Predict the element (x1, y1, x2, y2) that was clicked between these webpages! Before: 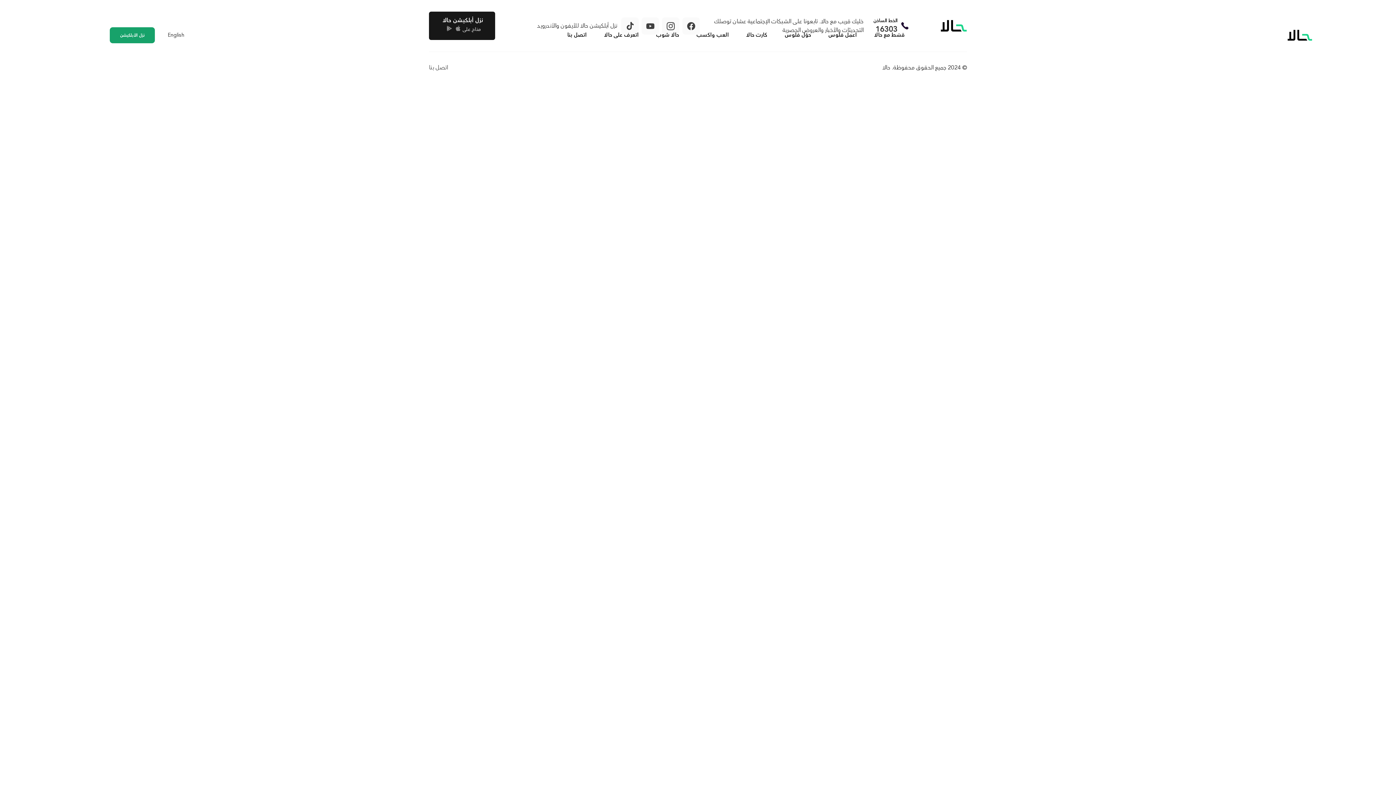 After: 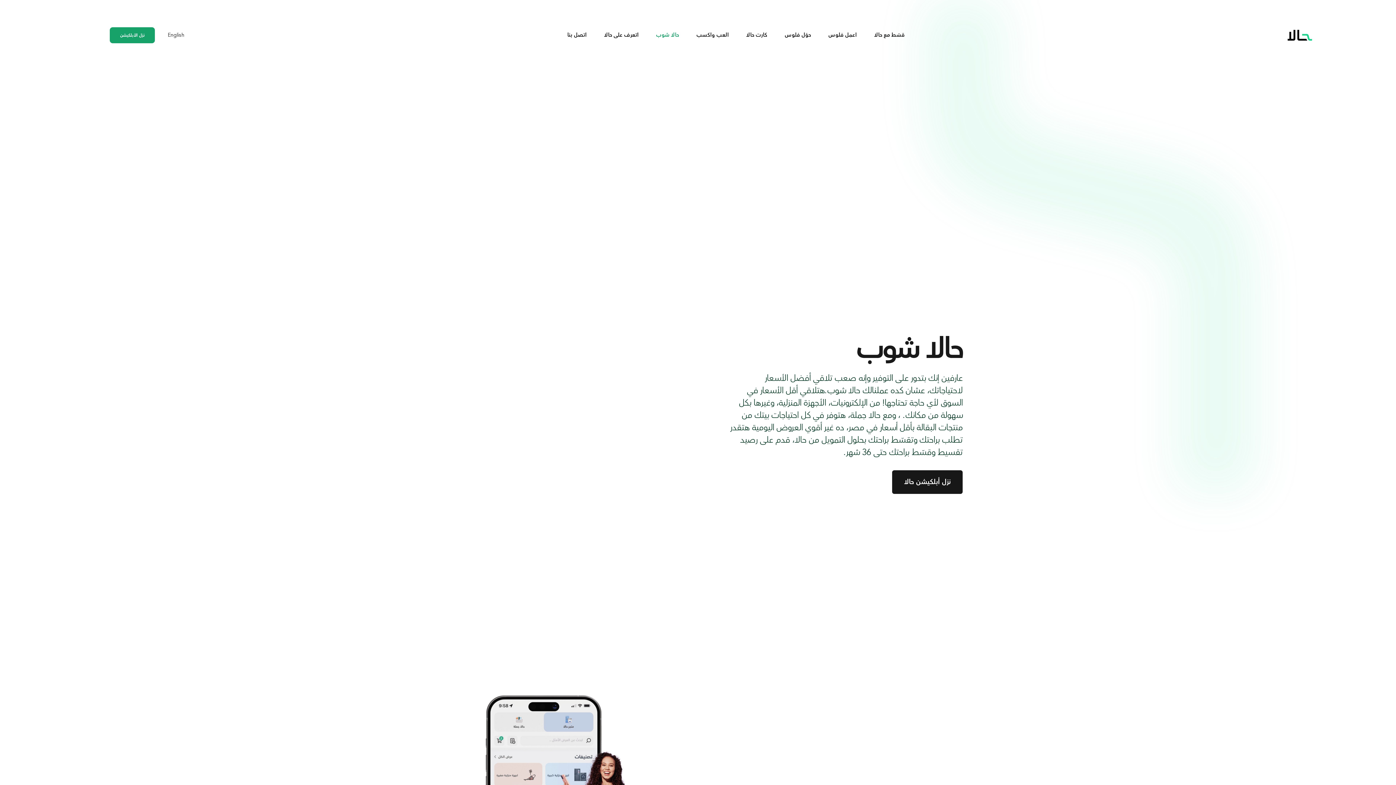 Action: bbox: (653, 23, 682, 47) label: حالا شوب